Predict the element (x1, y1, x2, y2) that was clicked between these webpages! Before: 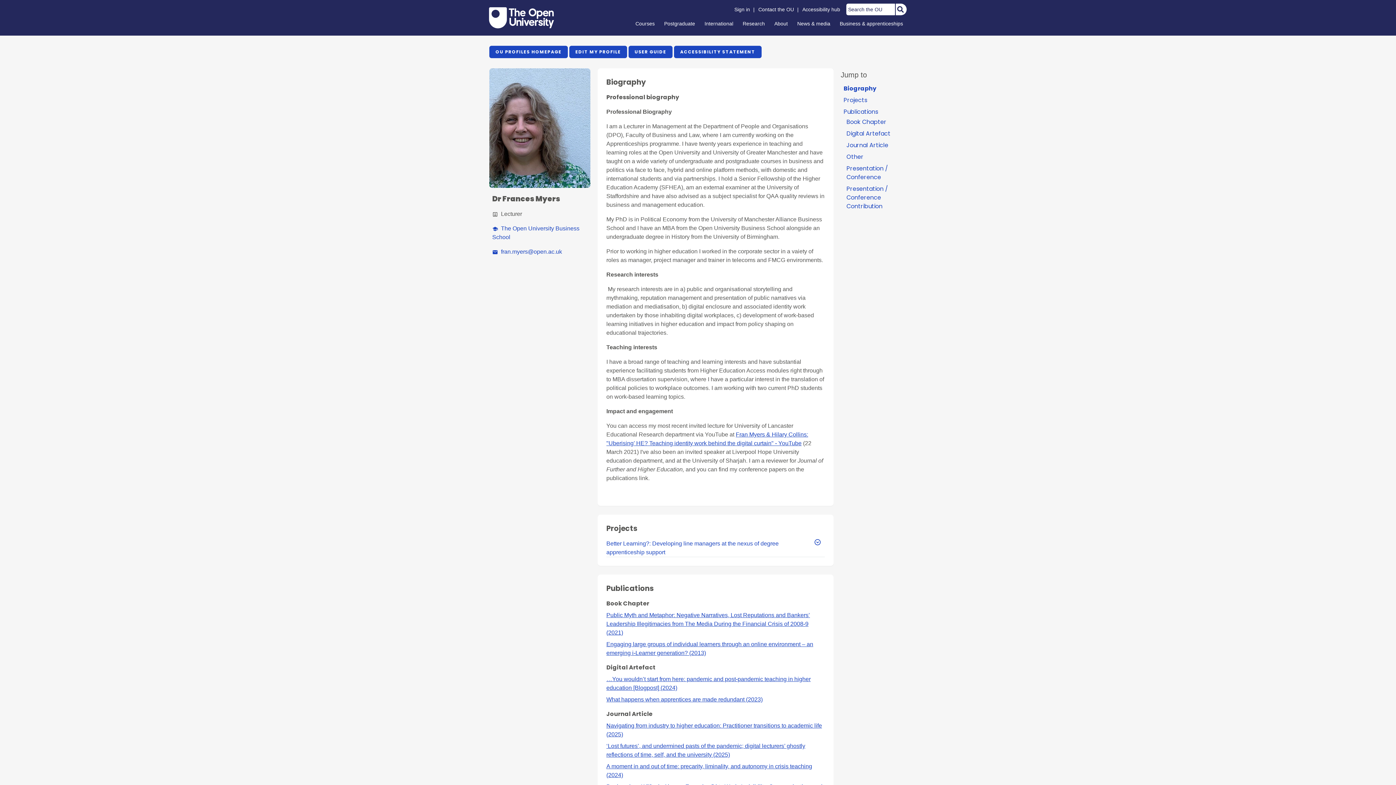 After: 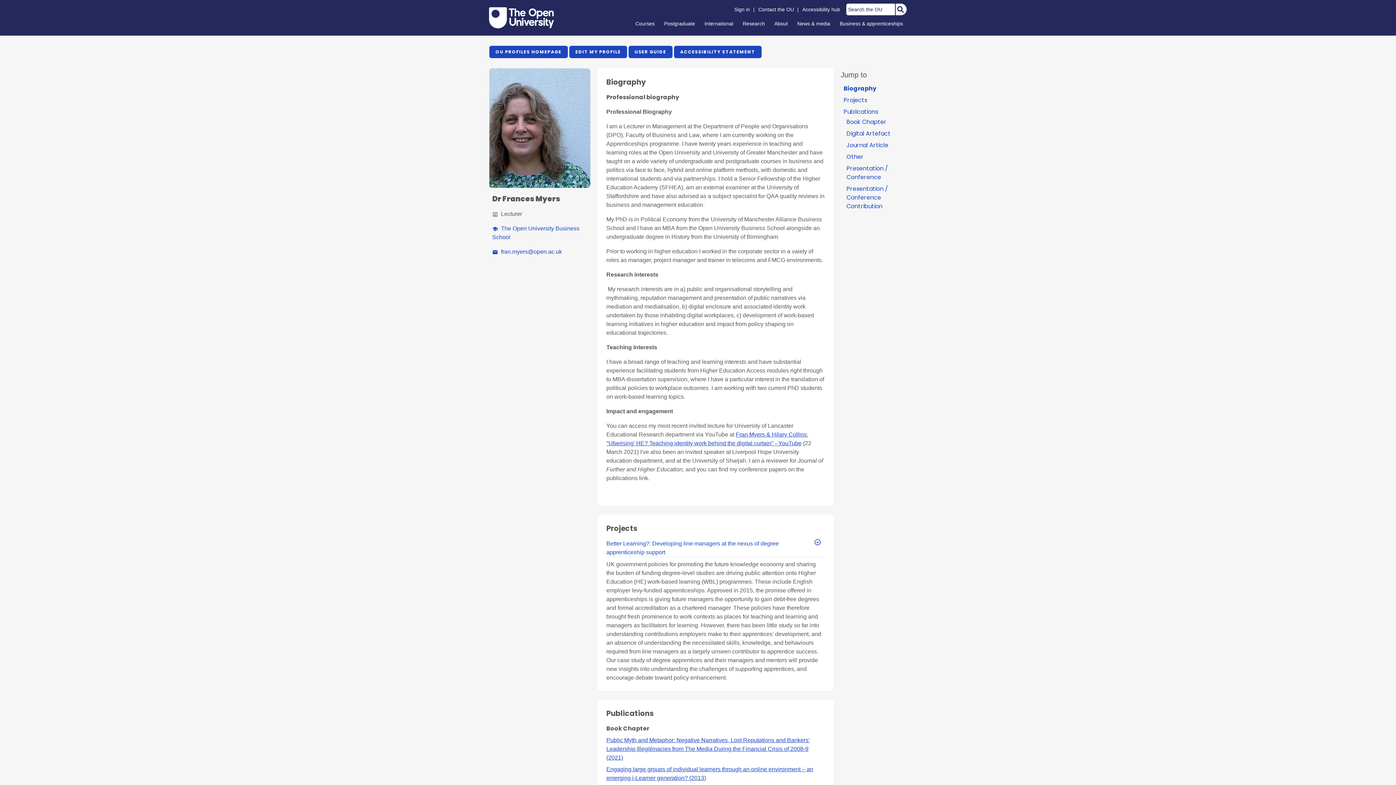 Action: label: Better Learning?: Developing line managers at the nexus of degree apprenticeship support bbox: (606, 533, 824, 557)